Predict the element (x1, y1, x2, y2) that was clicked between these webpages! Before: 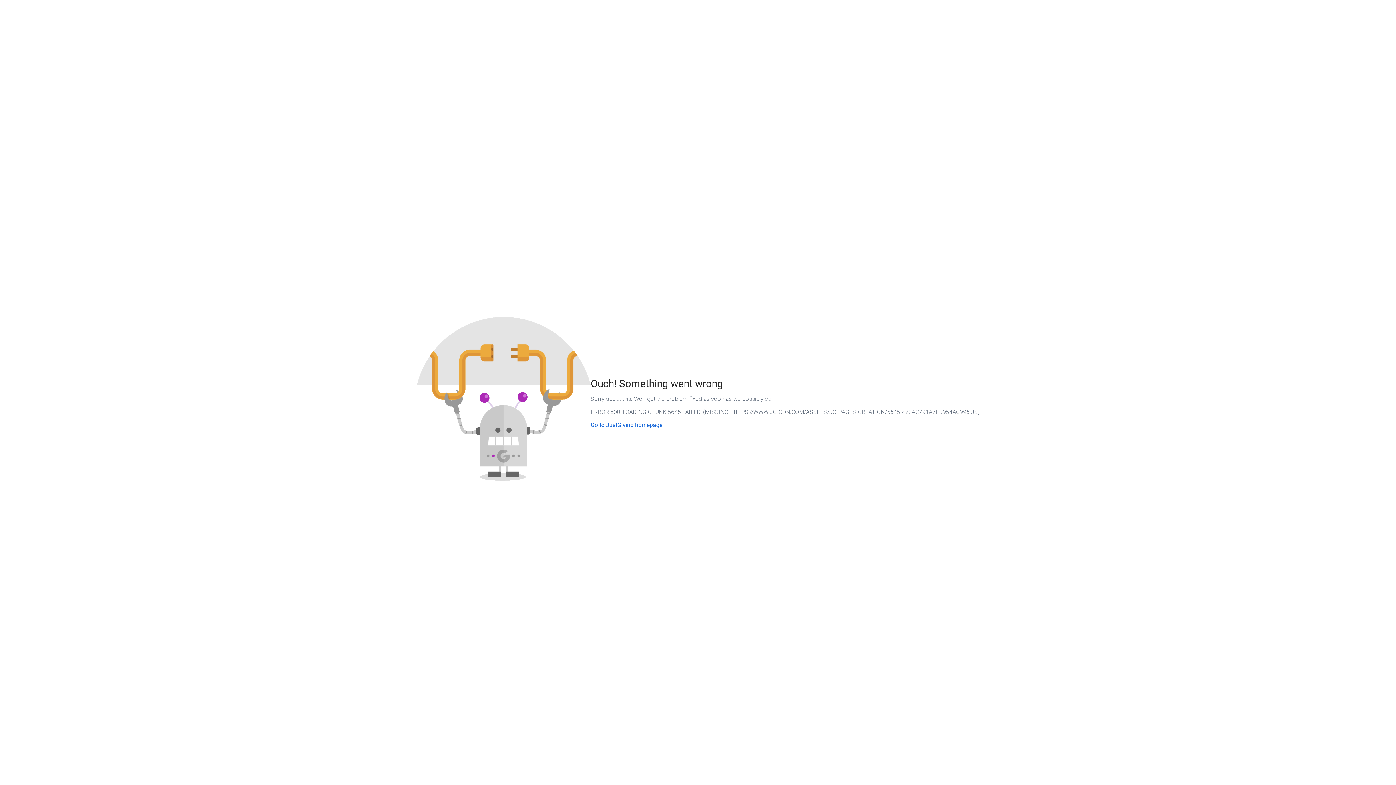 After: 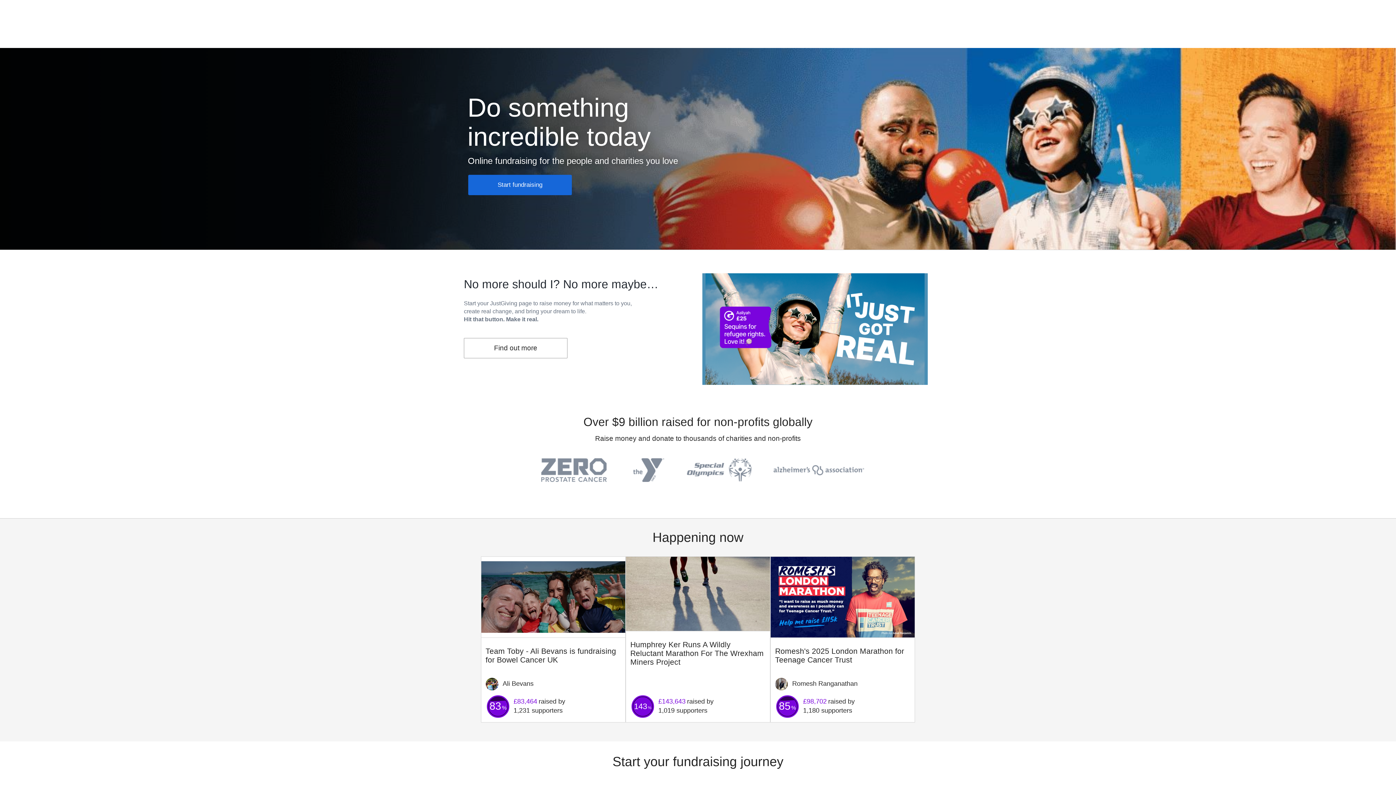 Action: bbox: (590, 421, 662, 428) label: Go to JustGiving homepage